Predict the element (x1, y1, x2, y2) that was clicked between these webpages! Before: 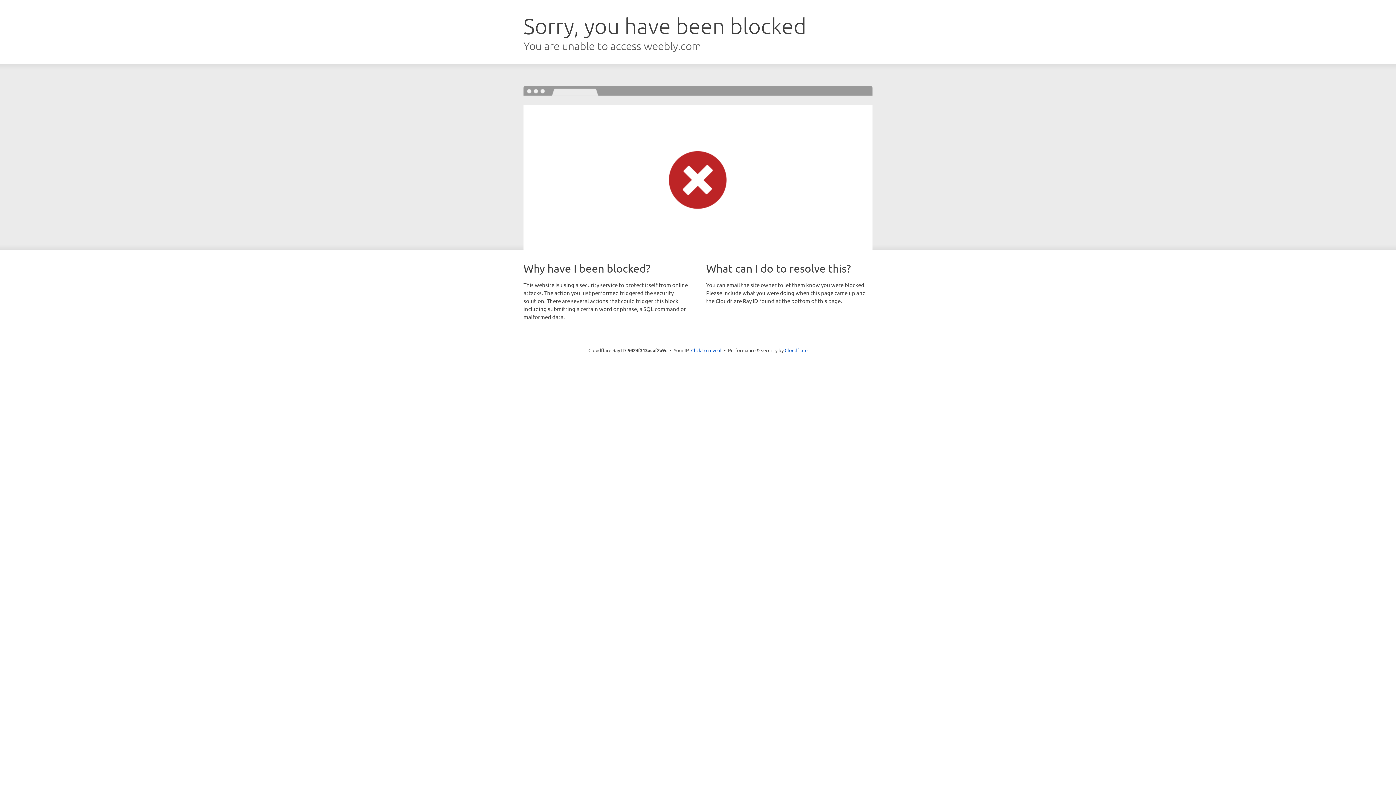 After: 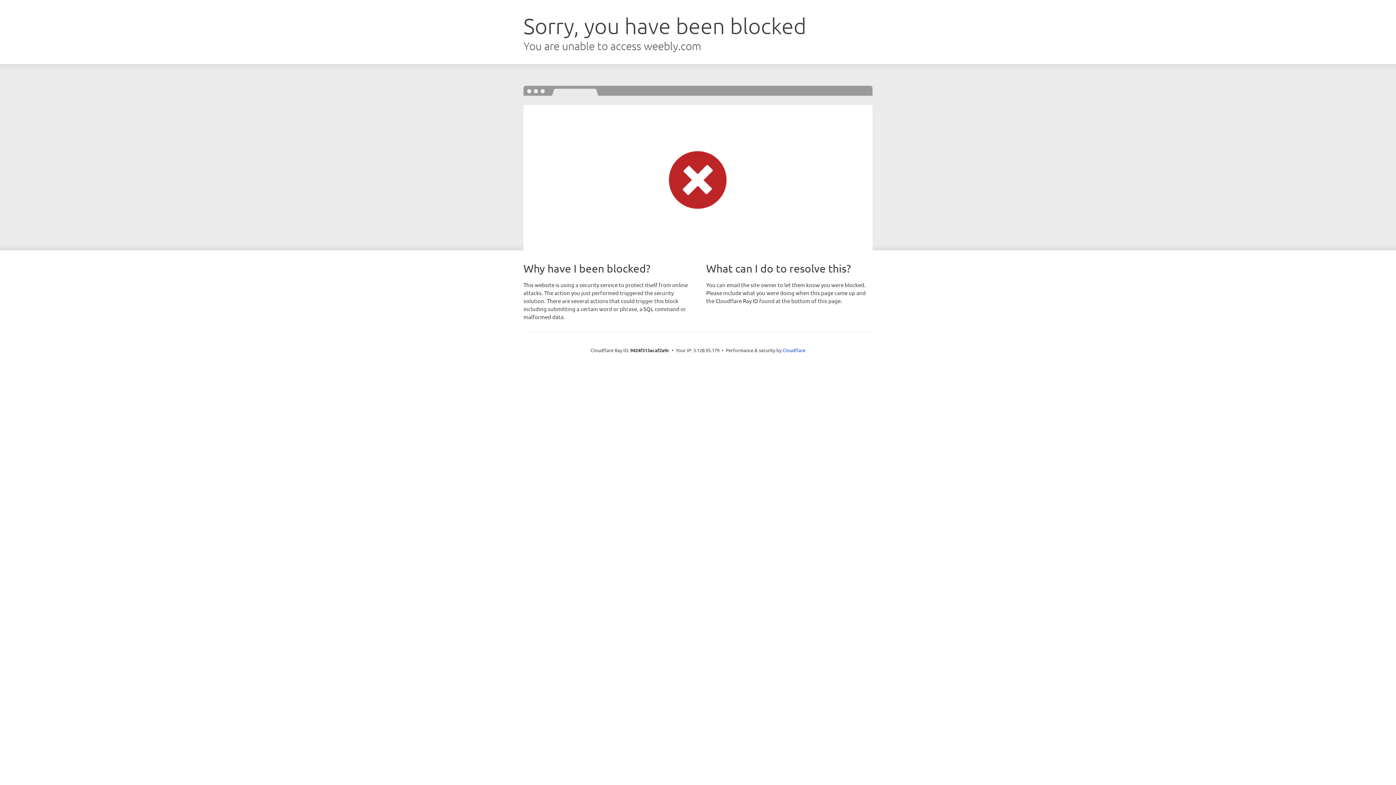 Action: label: Click to reveal bbox: (691, 346, 721, 353)